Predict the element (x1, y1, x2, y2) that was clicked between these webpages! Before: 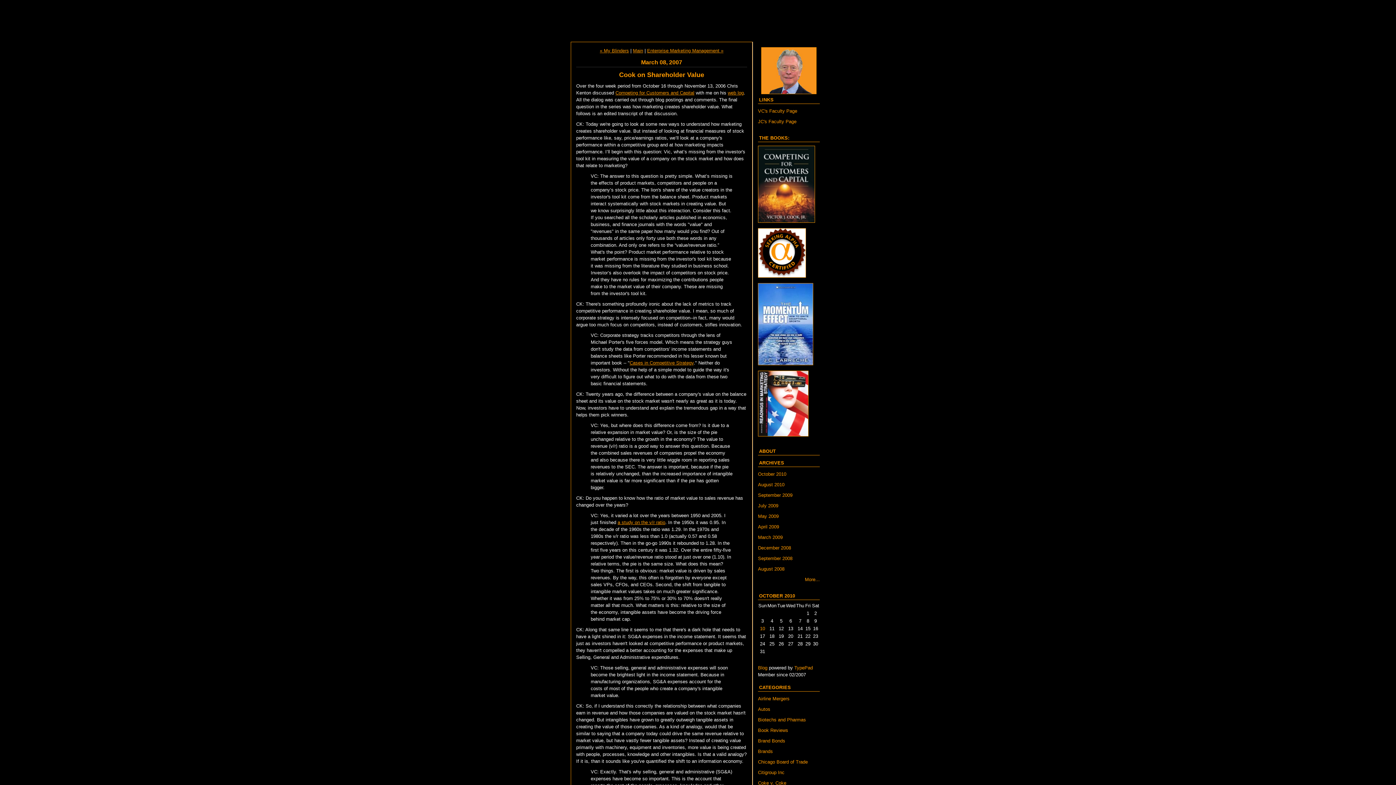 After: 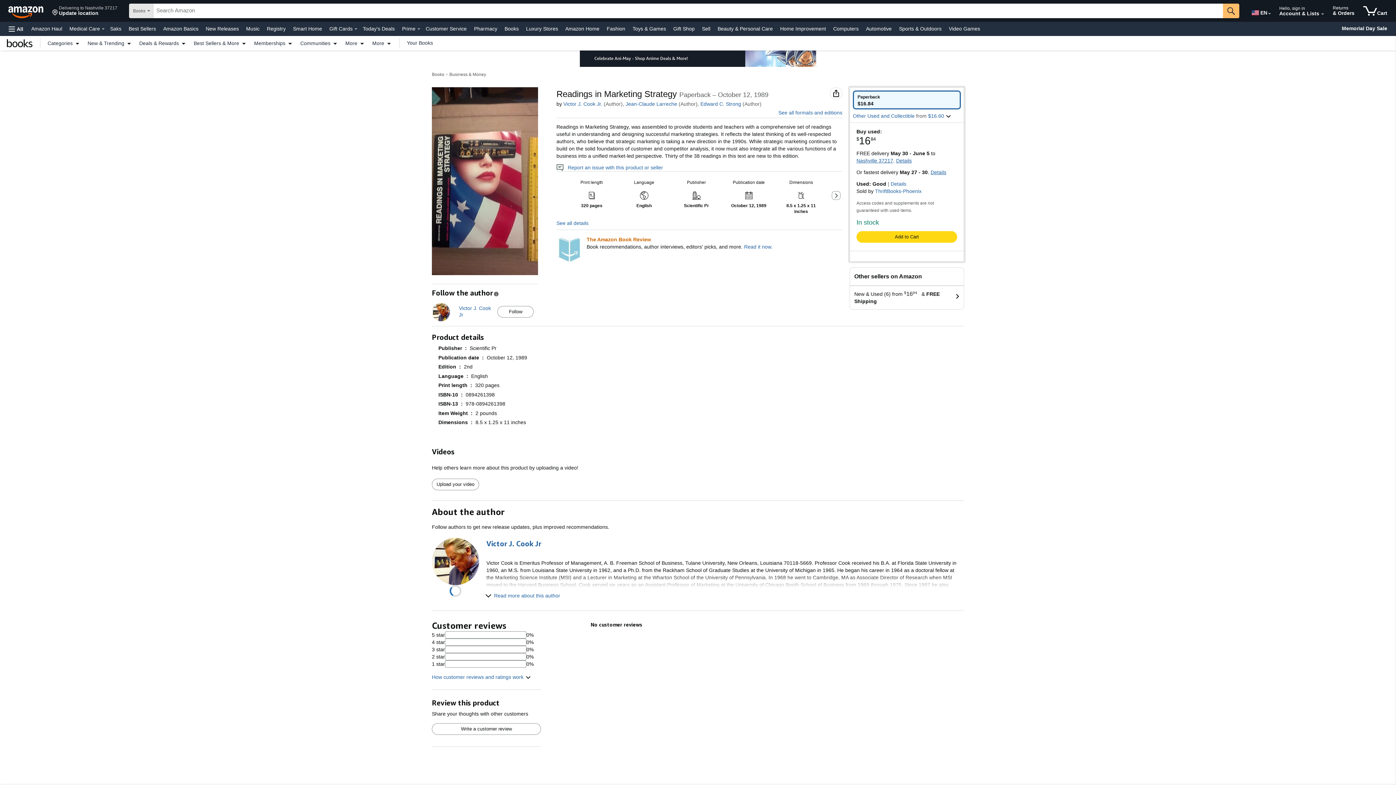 Action: bbox: (758, 432, 808, 437)